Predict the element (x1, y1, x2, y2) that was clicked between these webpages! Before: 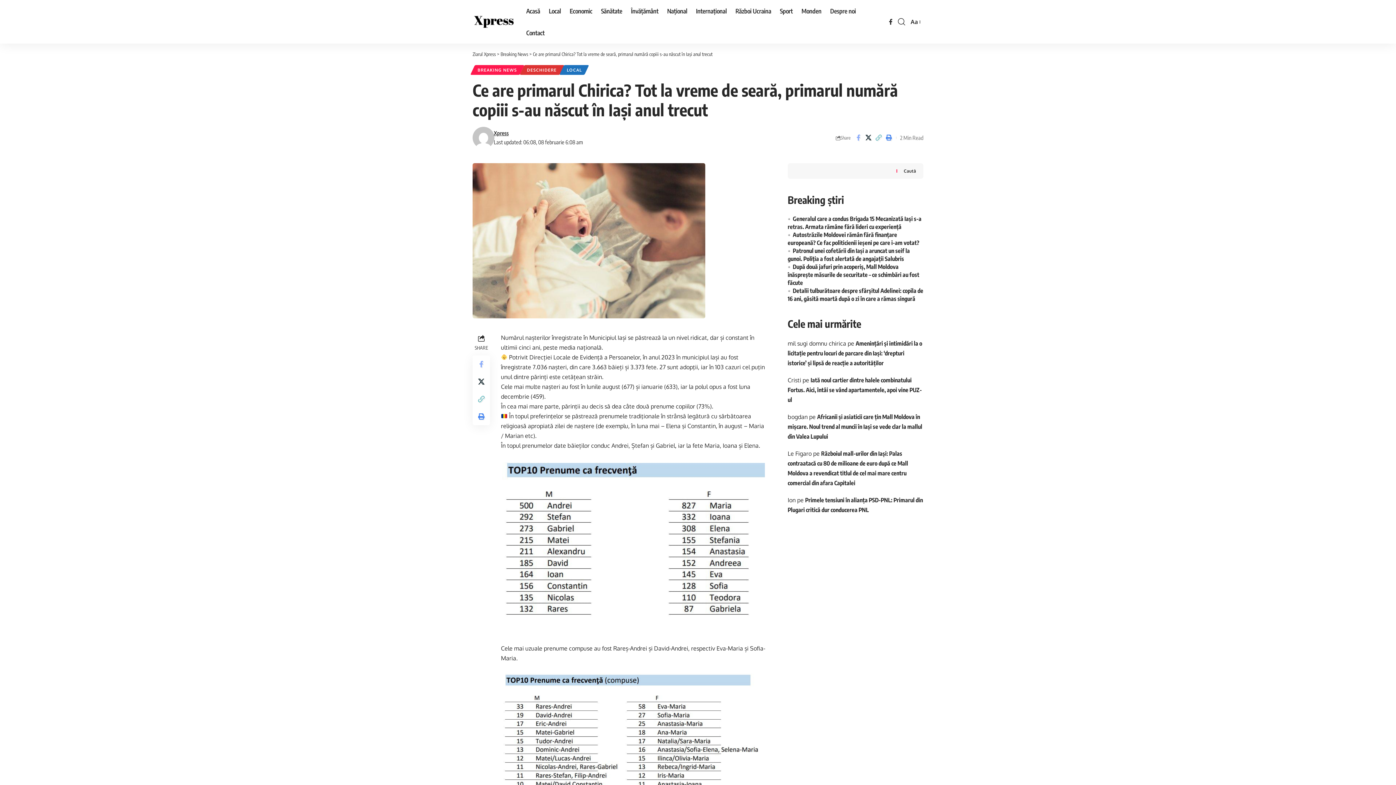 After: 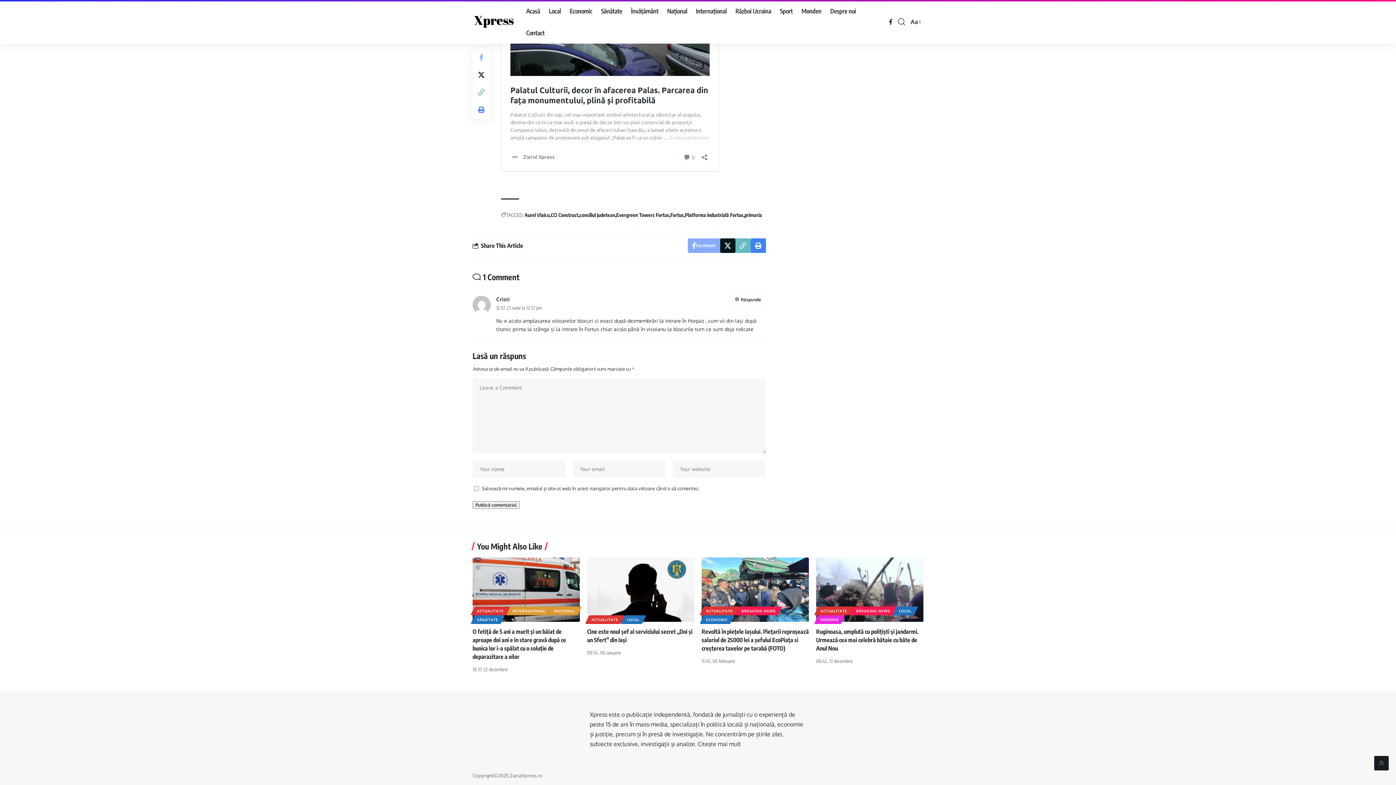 Action: label: Iată noul cartier dintre halele combinatului Fortus. Aici, întâi se vând apartamentele, apoi vine PUZ-ul bbox: (787, 376, 922, 403)